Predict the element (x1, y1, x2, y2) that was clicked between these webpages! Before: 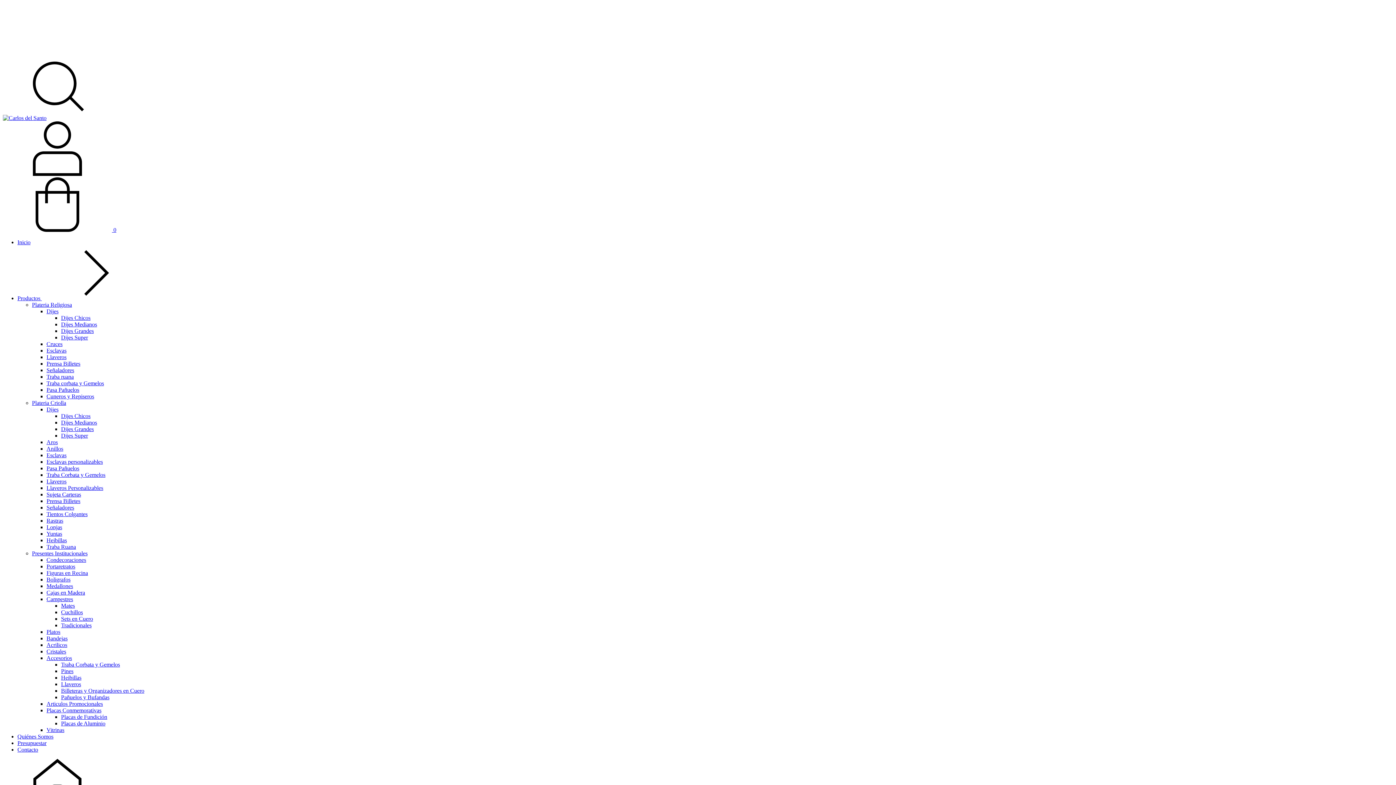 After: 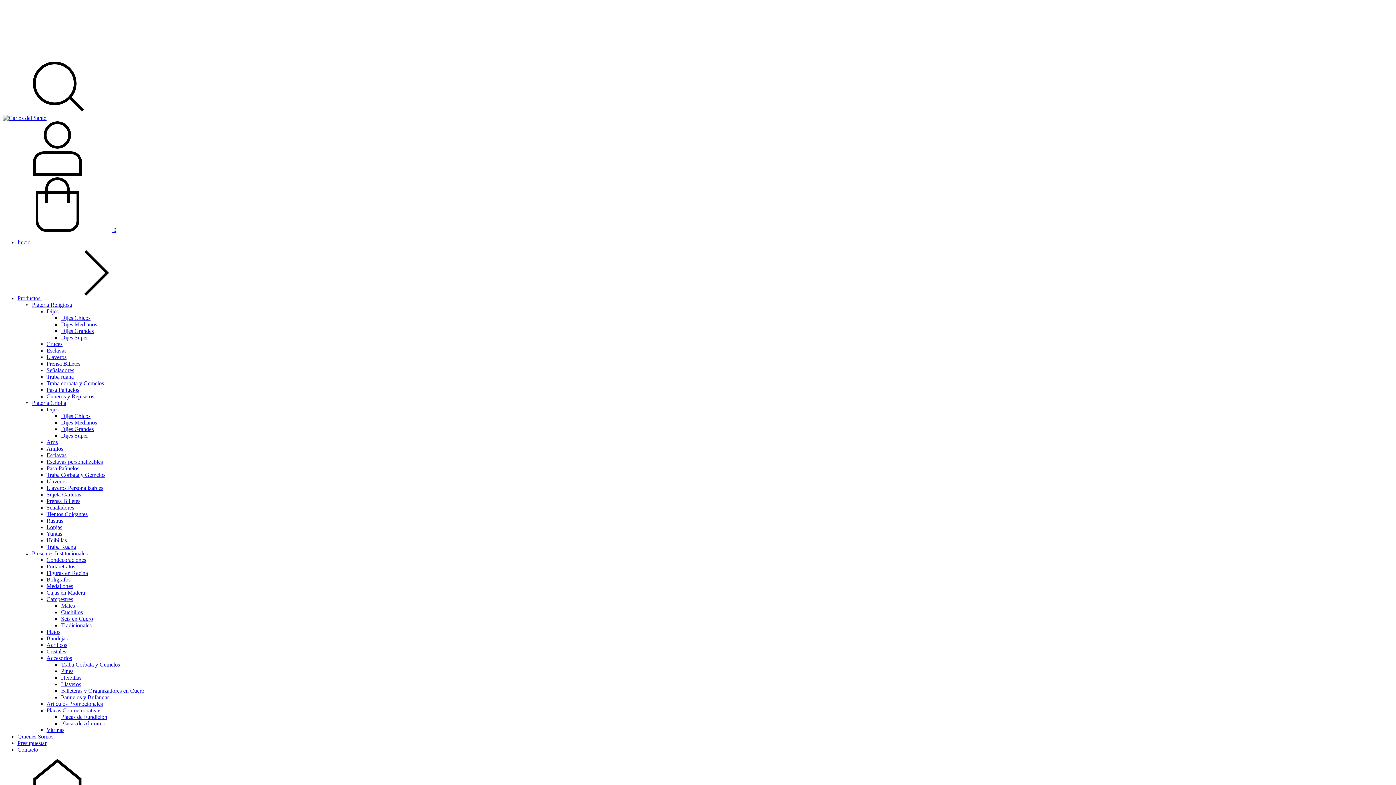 Action: label: Presentes Institucionales bbox: (32, 550, 87, 556)